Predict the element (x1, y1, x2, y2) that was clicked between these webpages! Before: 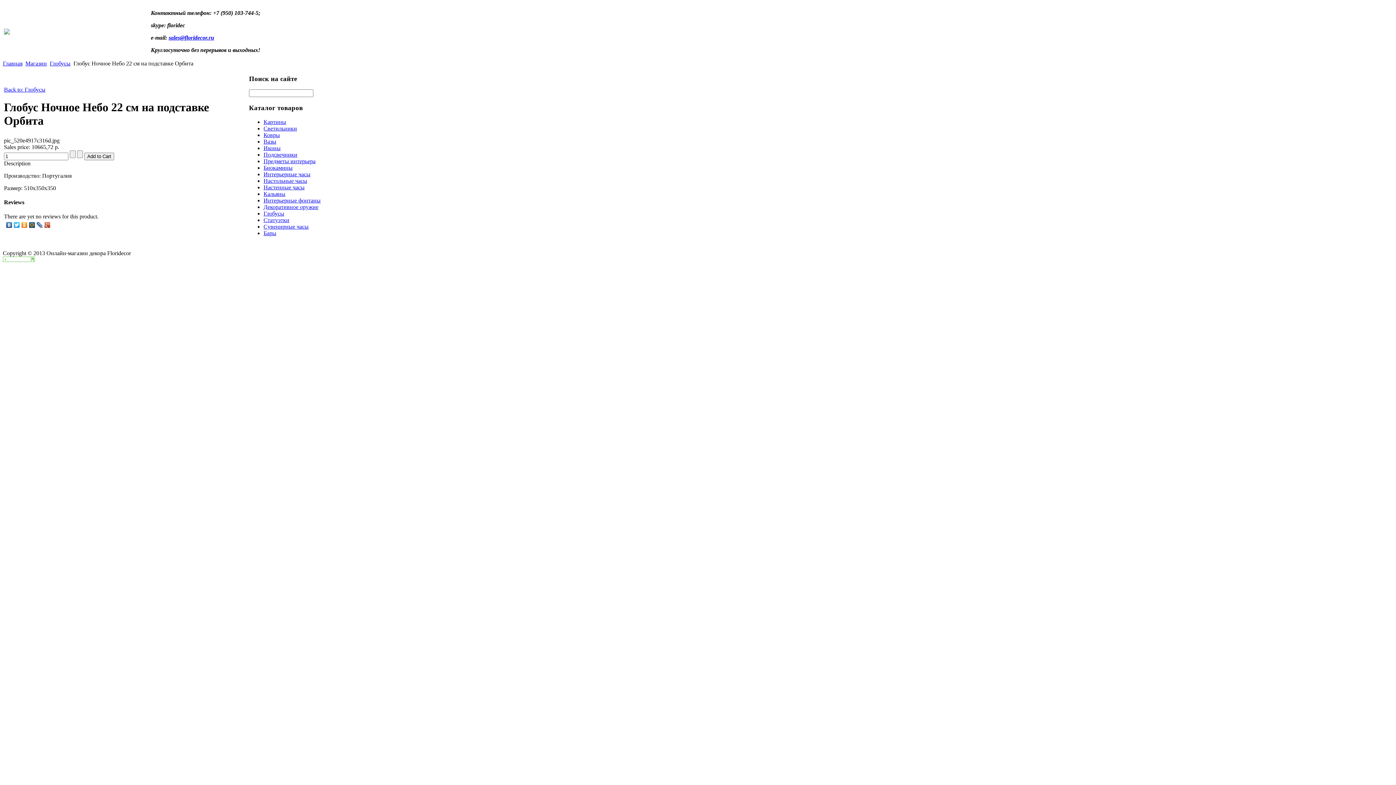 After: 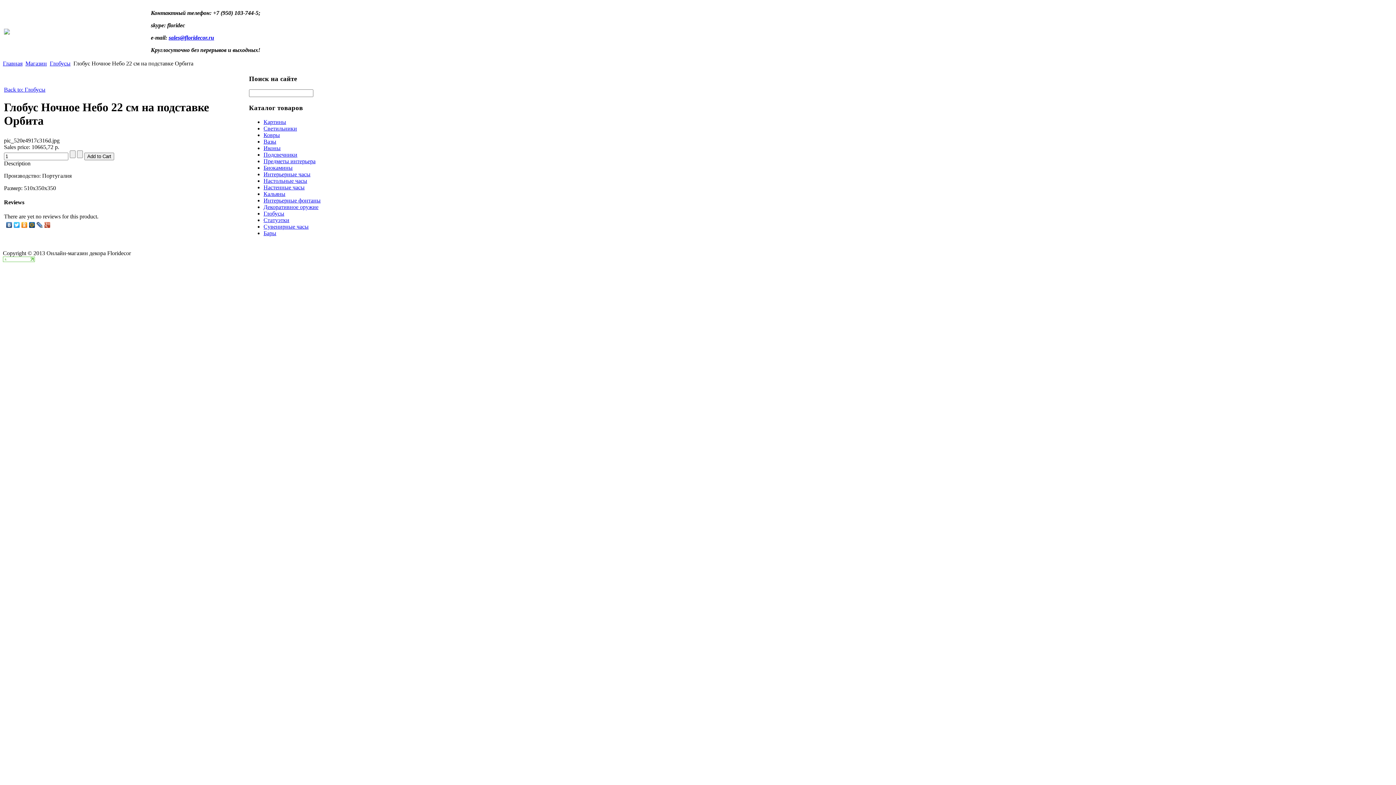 Action: bbox: (36, 220, 43, 229)